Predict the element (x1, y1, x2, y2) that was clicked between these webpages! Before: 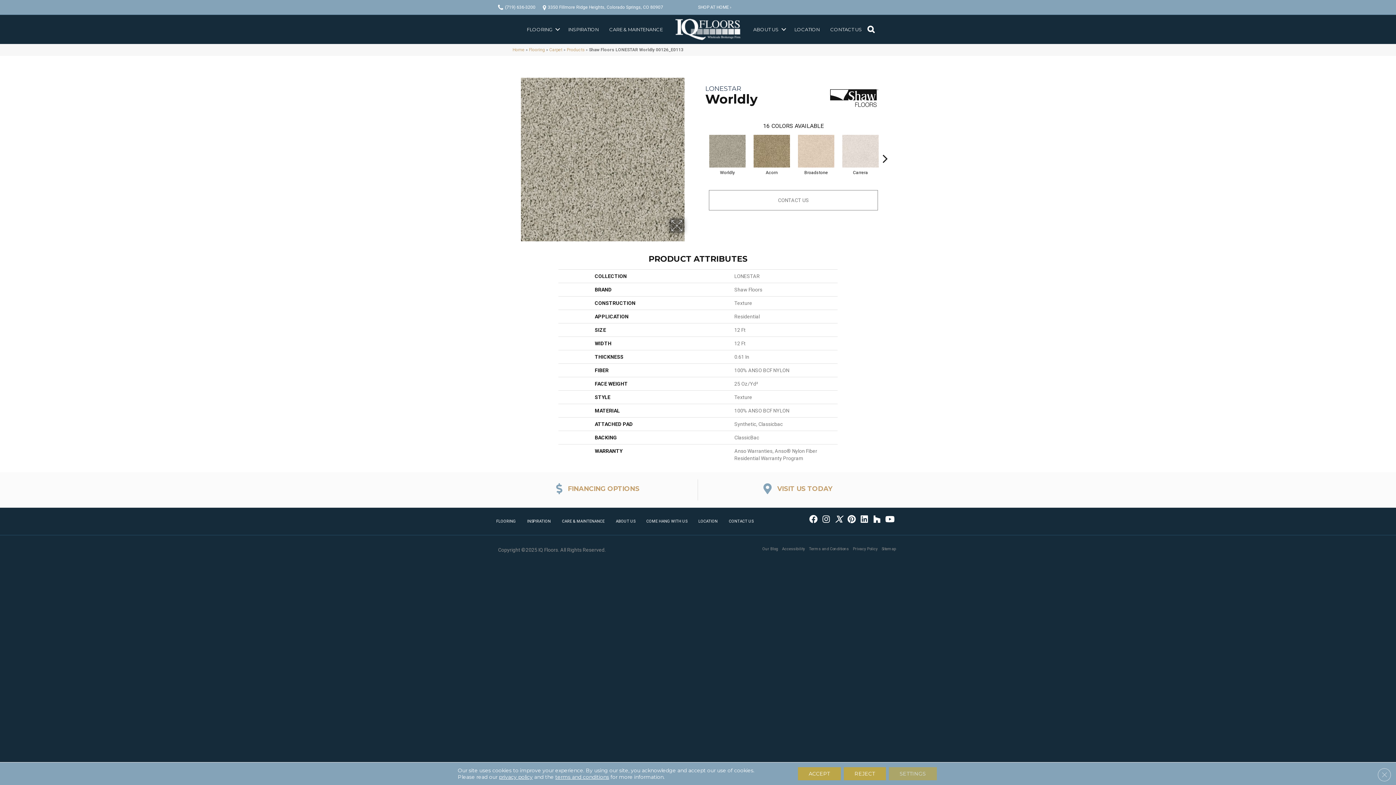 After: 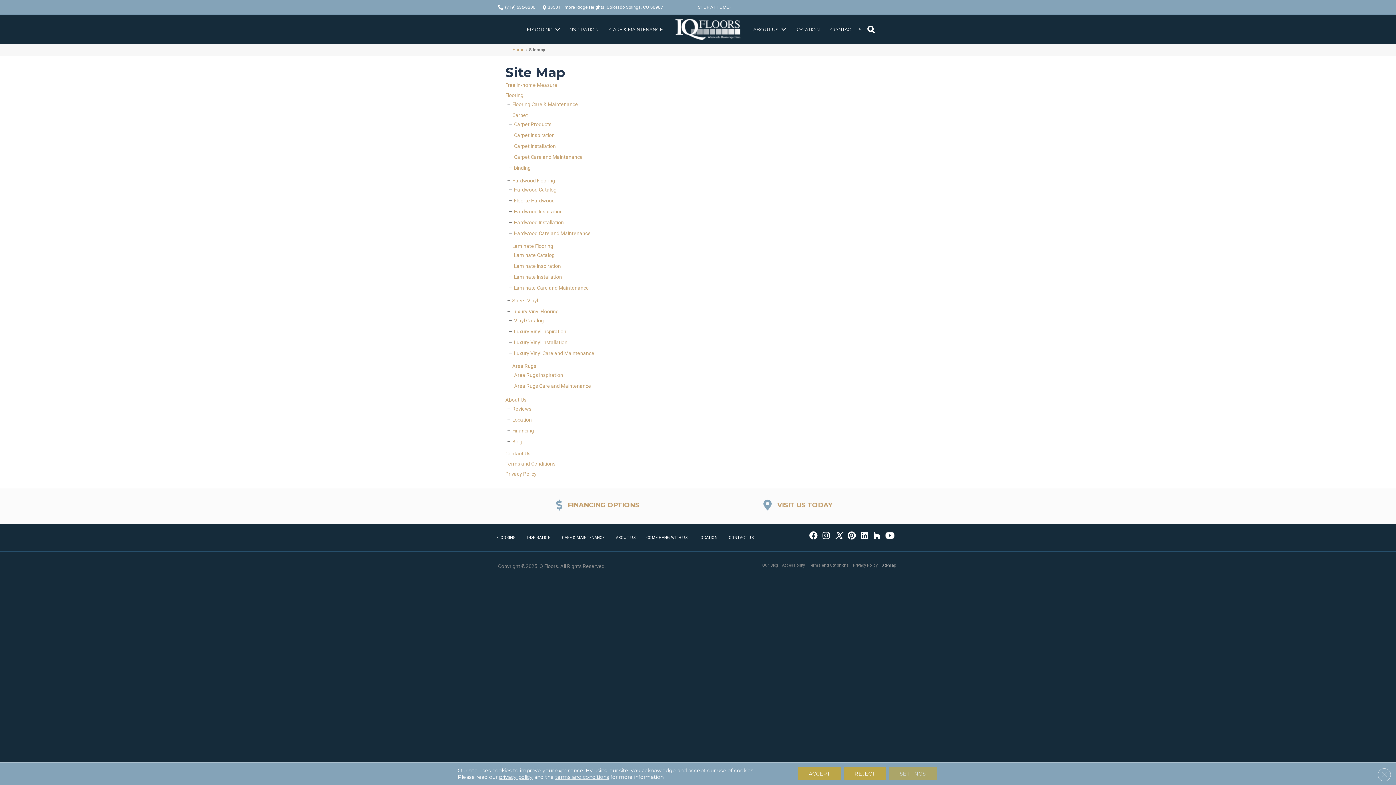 Action: label: Sitemap bbox: (880, 542, 898, 555)